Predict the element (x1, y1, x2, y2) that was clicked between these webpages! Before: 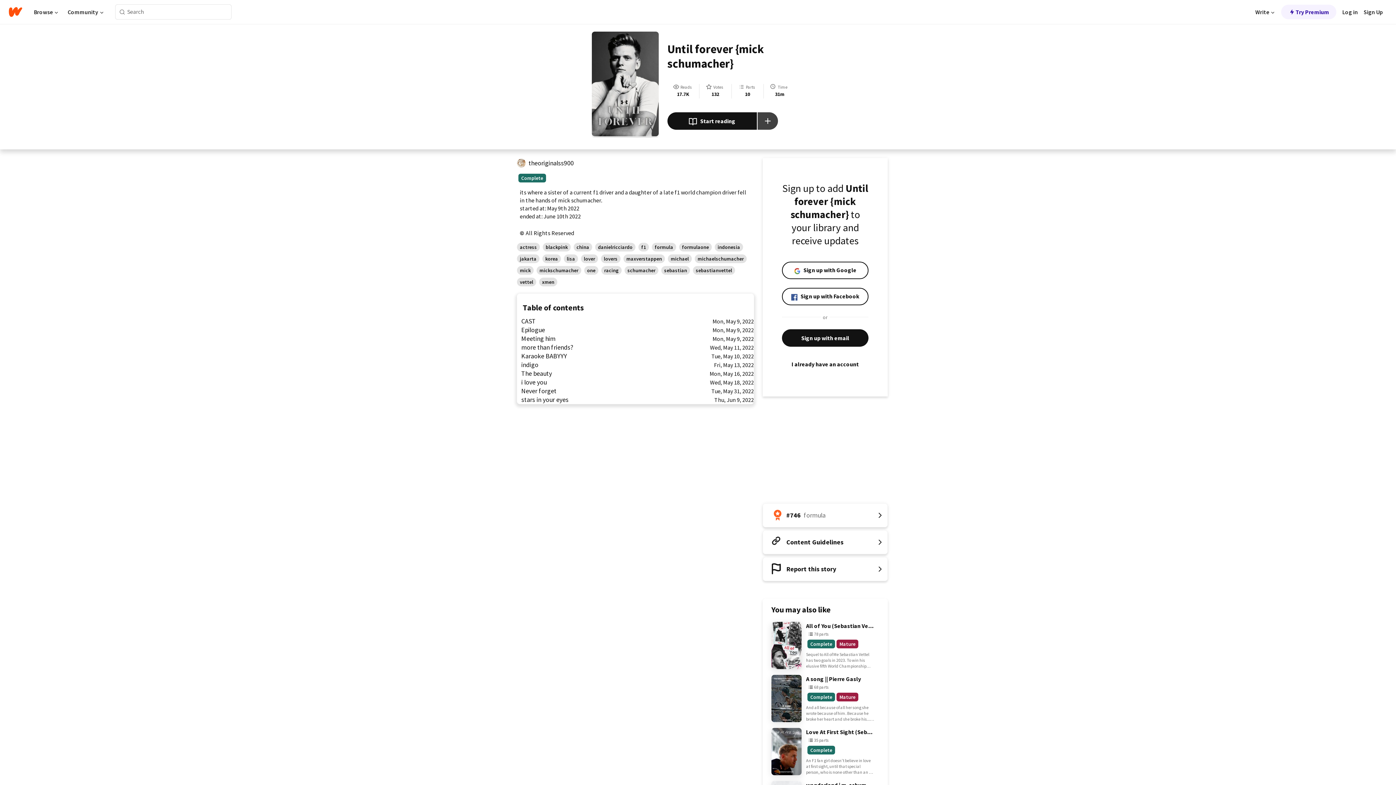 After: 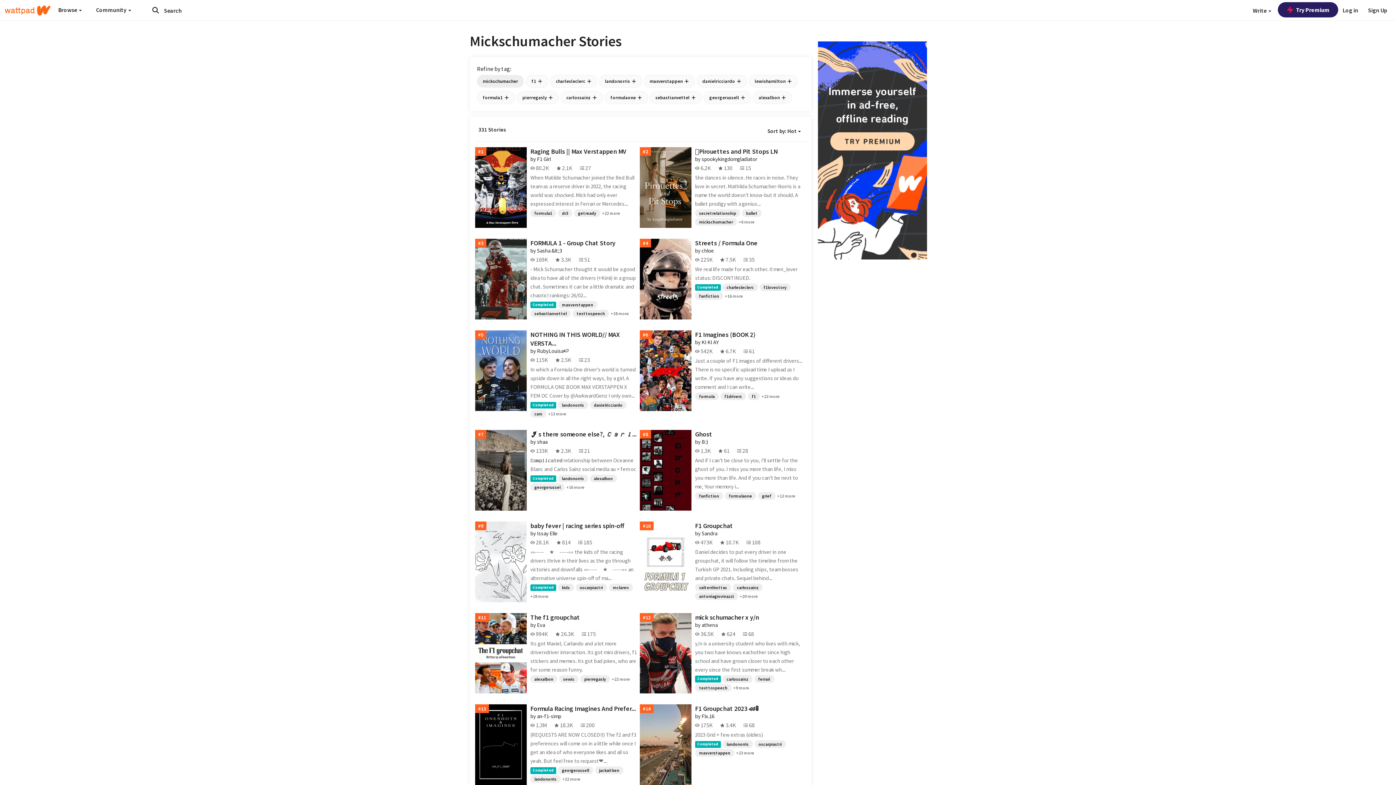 Action: label: mickschumacher bbox: (536, 266, 581, 274)